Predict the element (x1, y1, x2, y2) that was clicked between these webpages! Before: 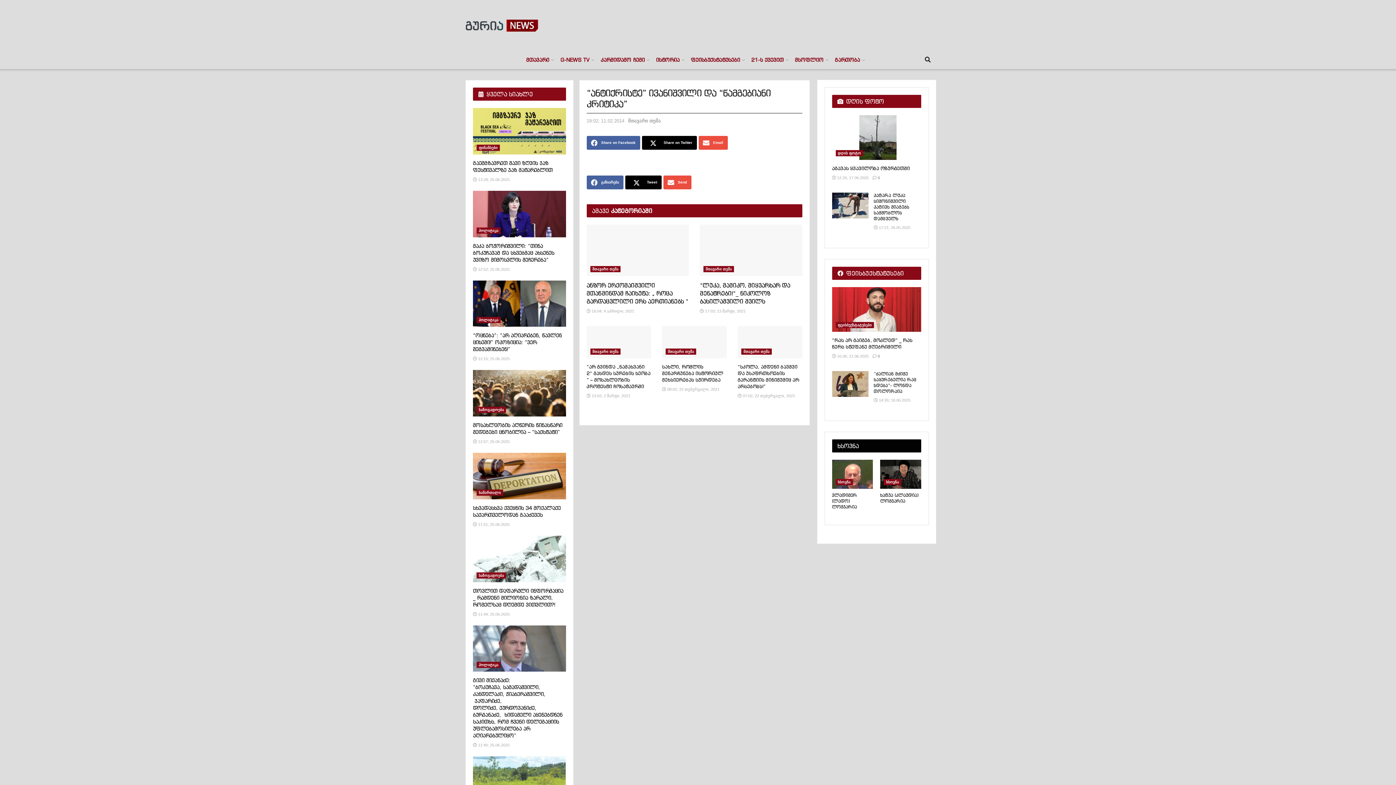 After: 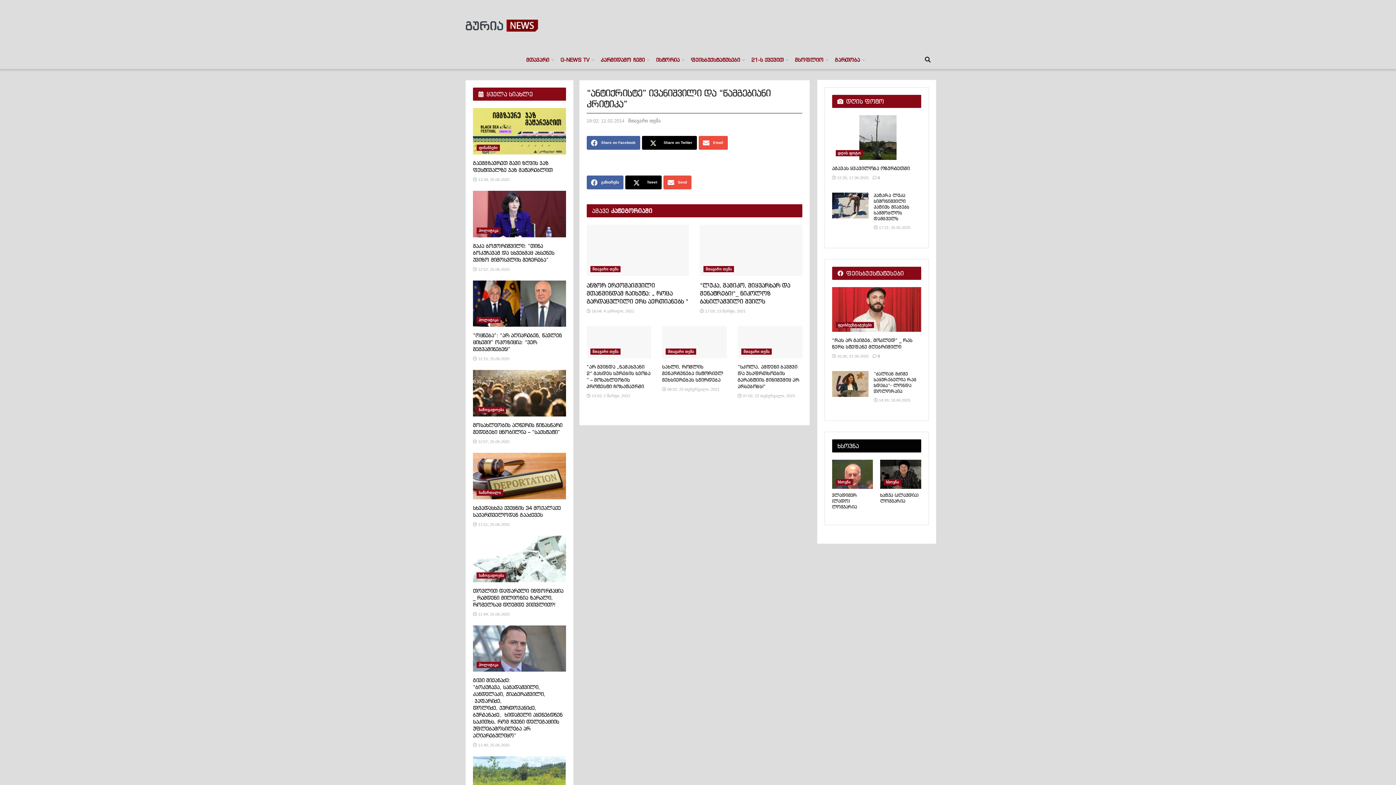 Action: label: 19:02; 11.02.2014 bbox: (586, 118, 624, 123)